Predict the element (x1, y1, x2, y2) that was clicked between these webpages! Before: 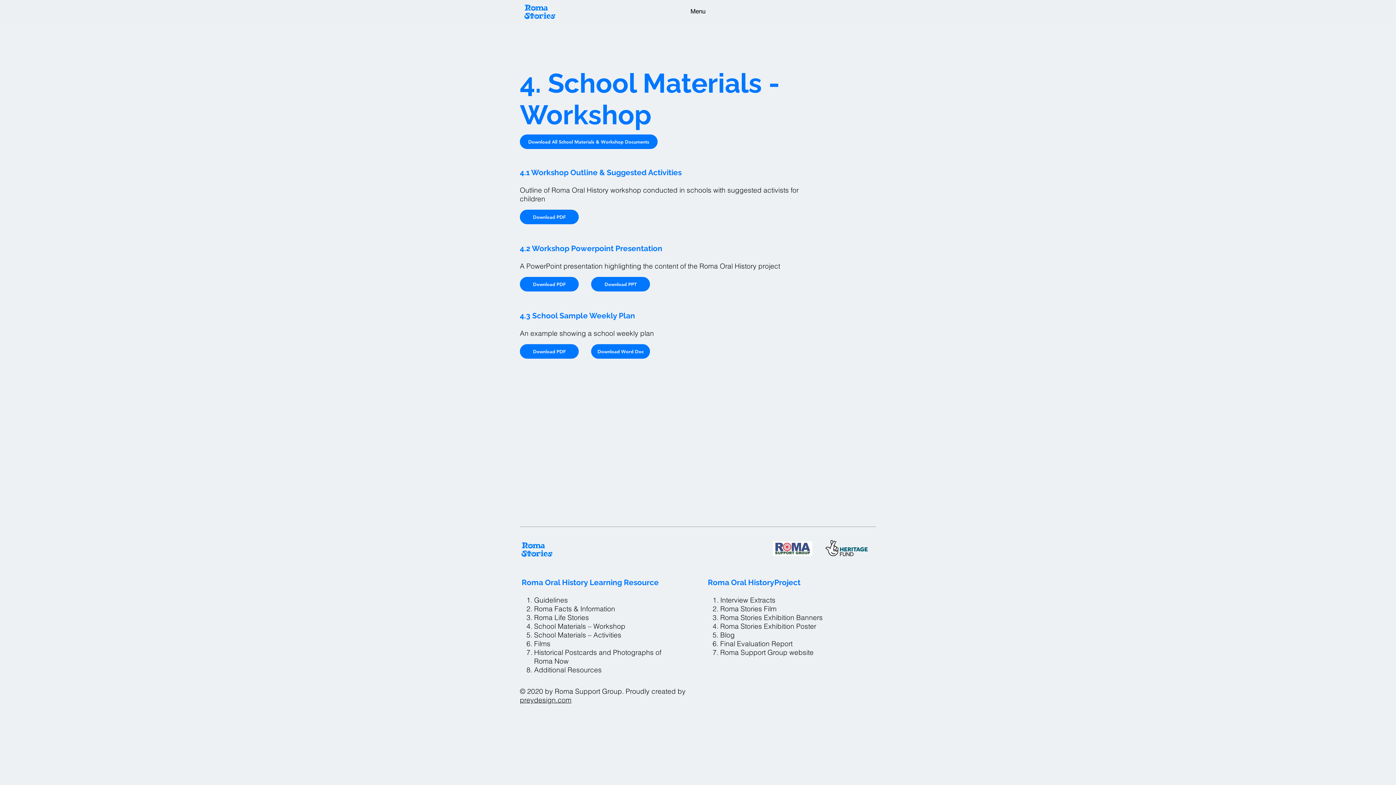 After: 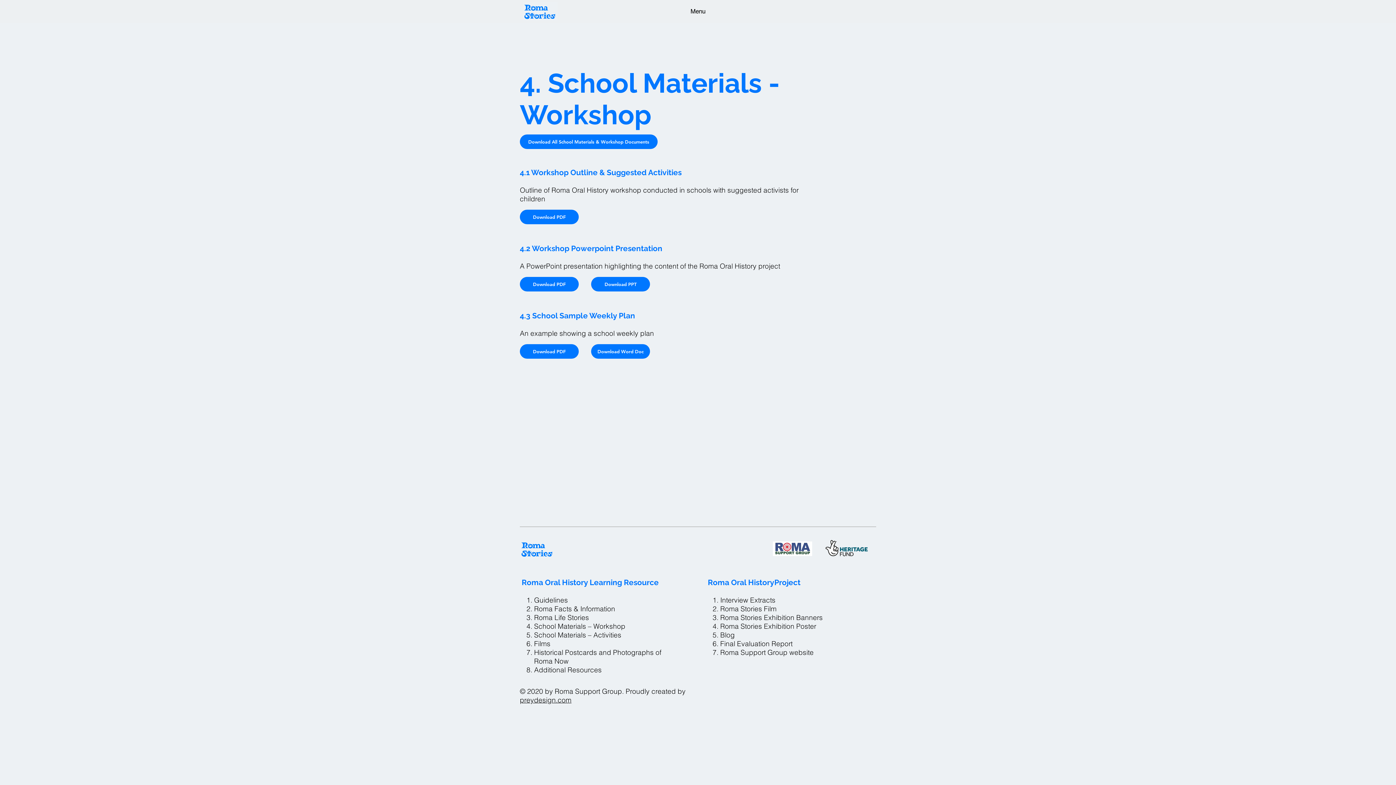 Action: bbox: (534, 622, 625, 630) label: School Materials – Workshop